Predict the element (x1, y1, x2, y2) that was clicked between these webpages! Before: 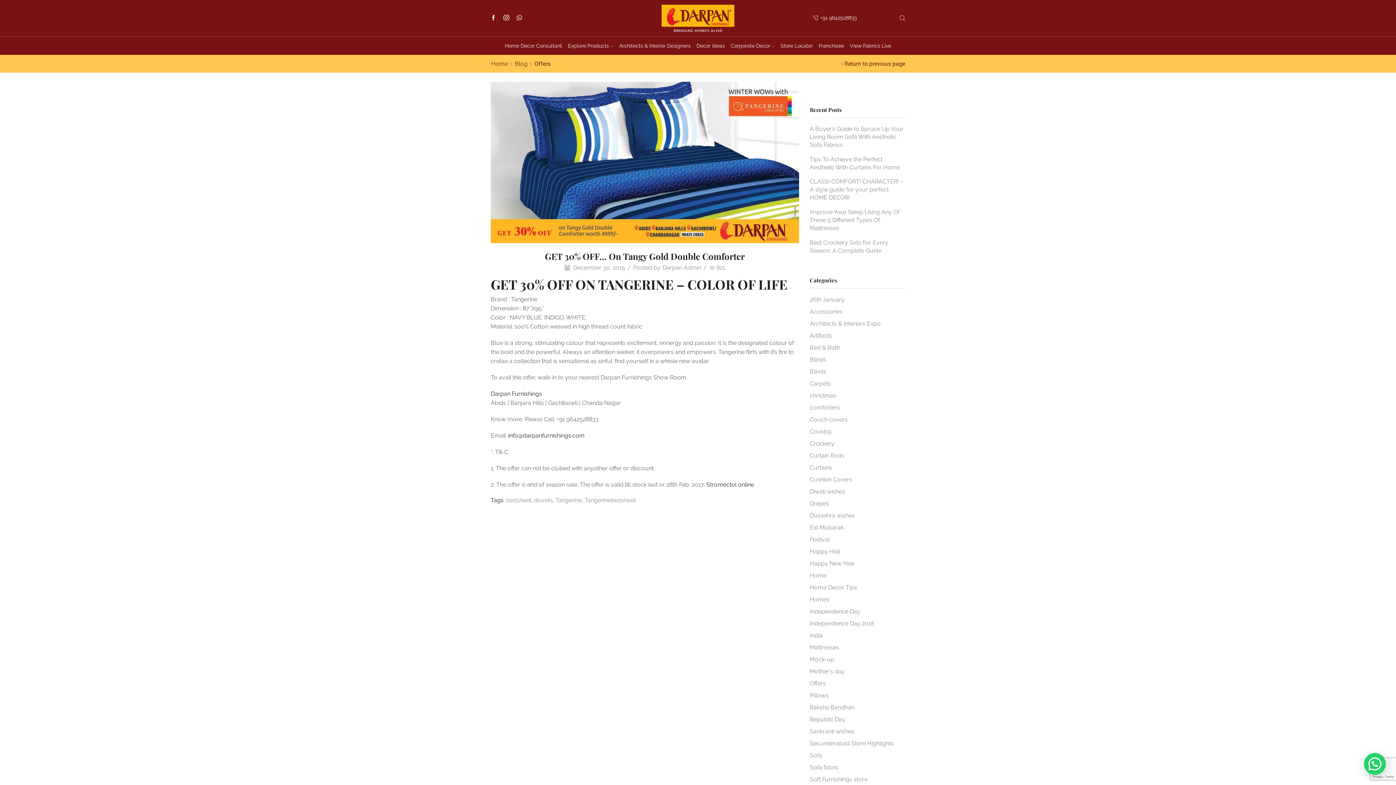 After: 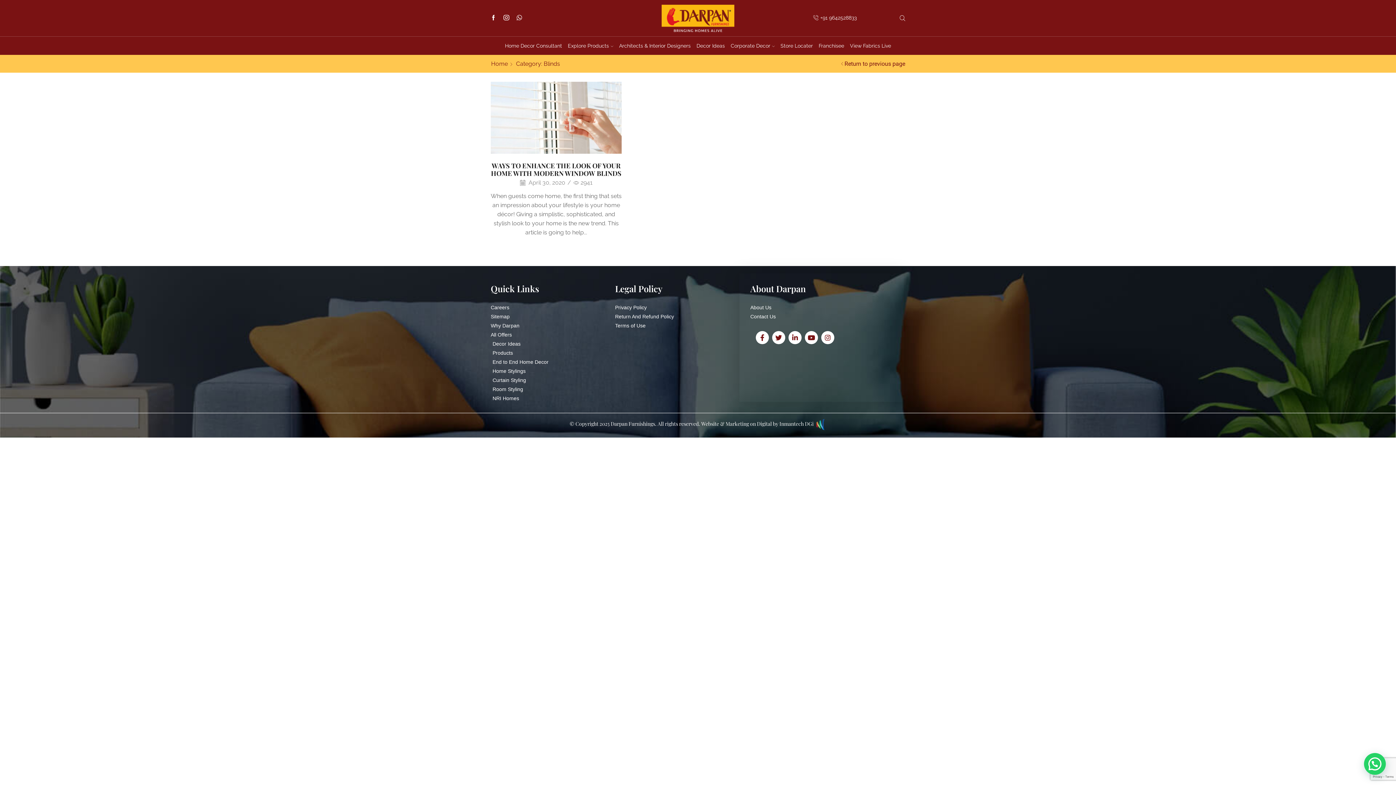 Action: bbox: (810, 353, 826, 365) label: Blinds